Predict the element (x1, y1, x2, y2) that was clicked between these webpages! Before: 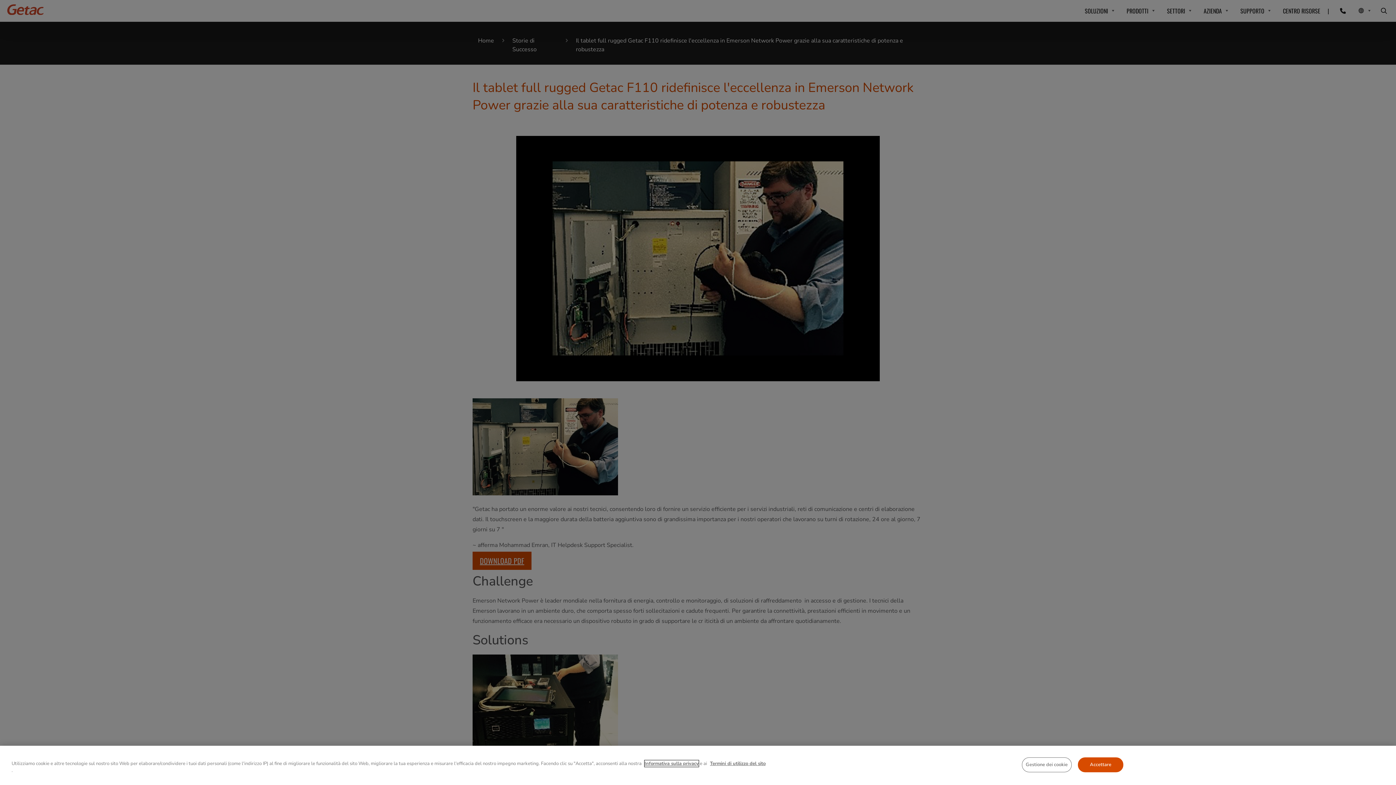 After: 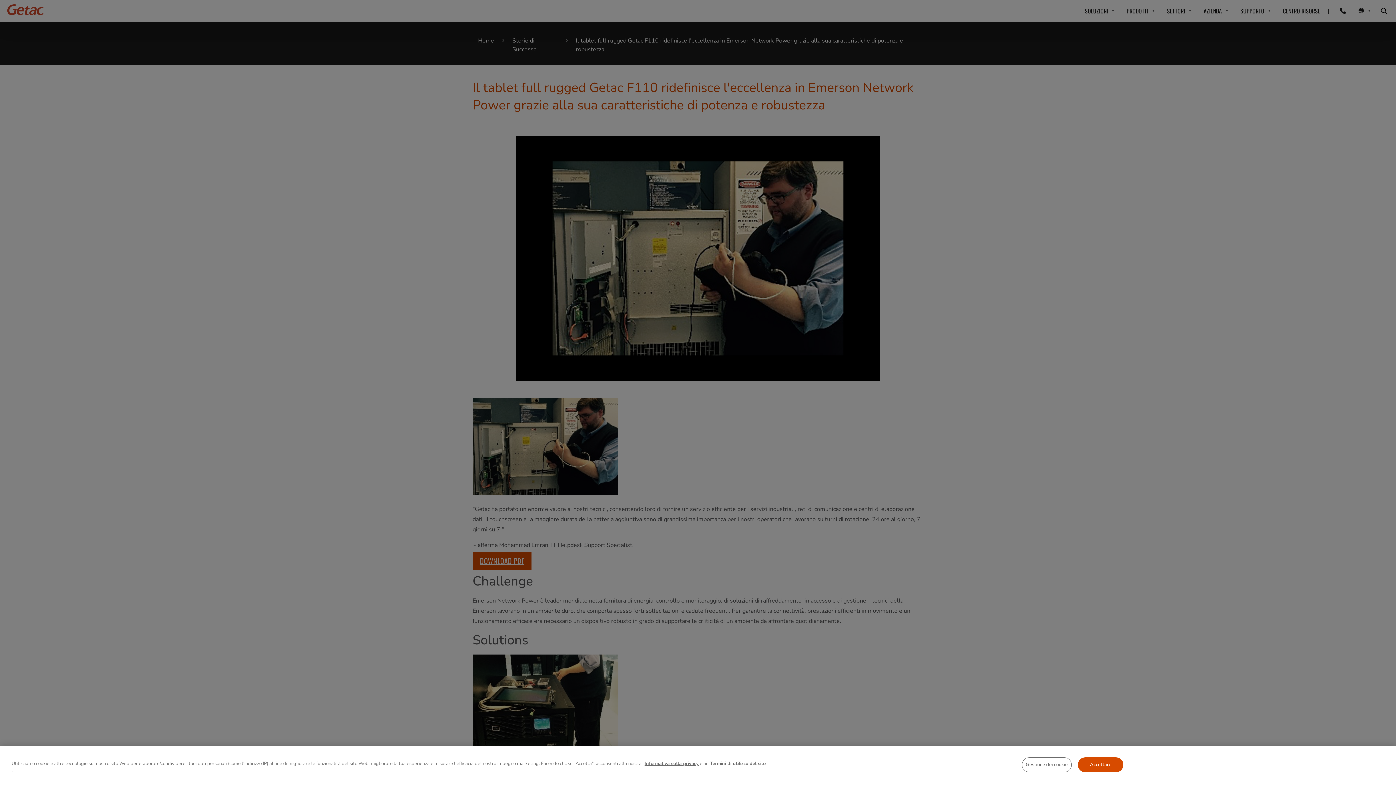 Action: bbox: (710, 760, 765, 767) label: Termini di utilizzo del sito 